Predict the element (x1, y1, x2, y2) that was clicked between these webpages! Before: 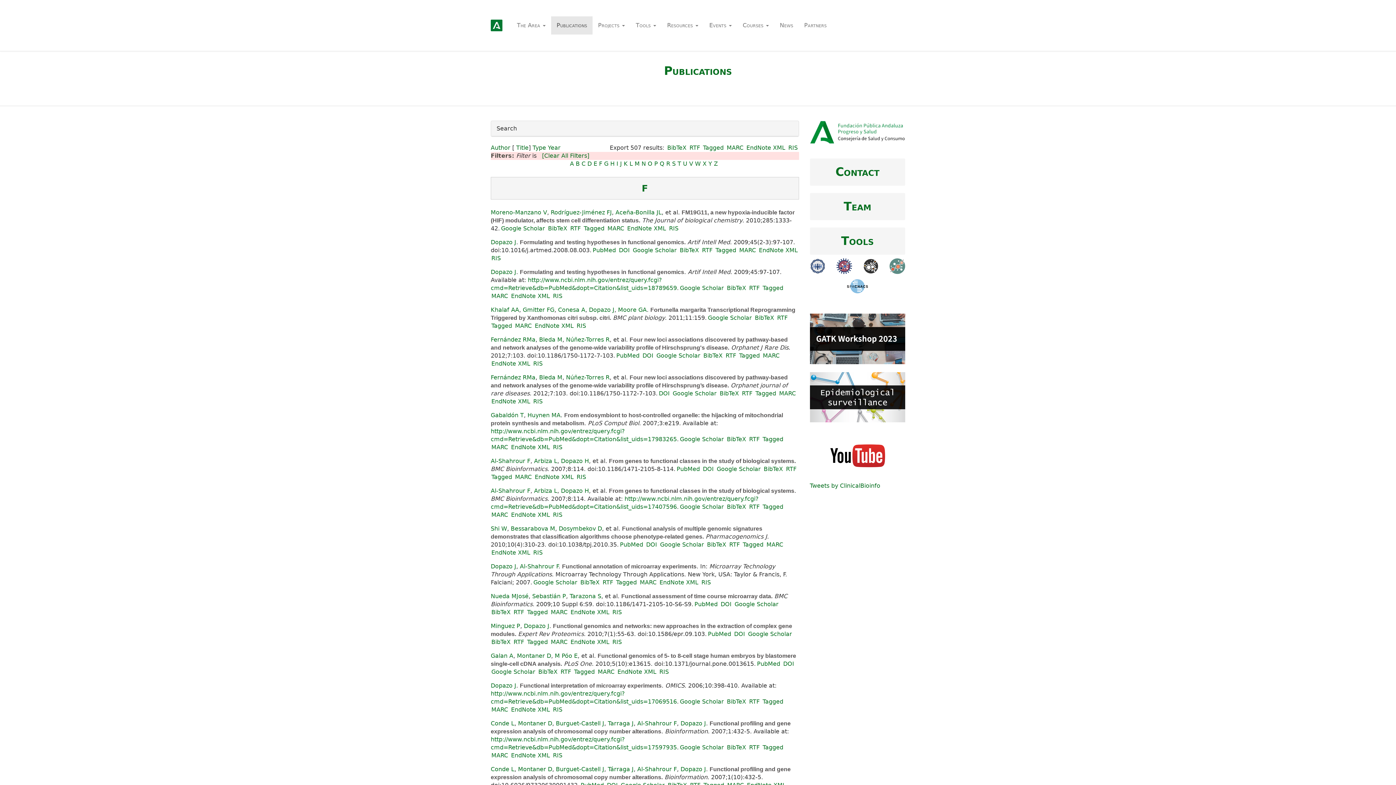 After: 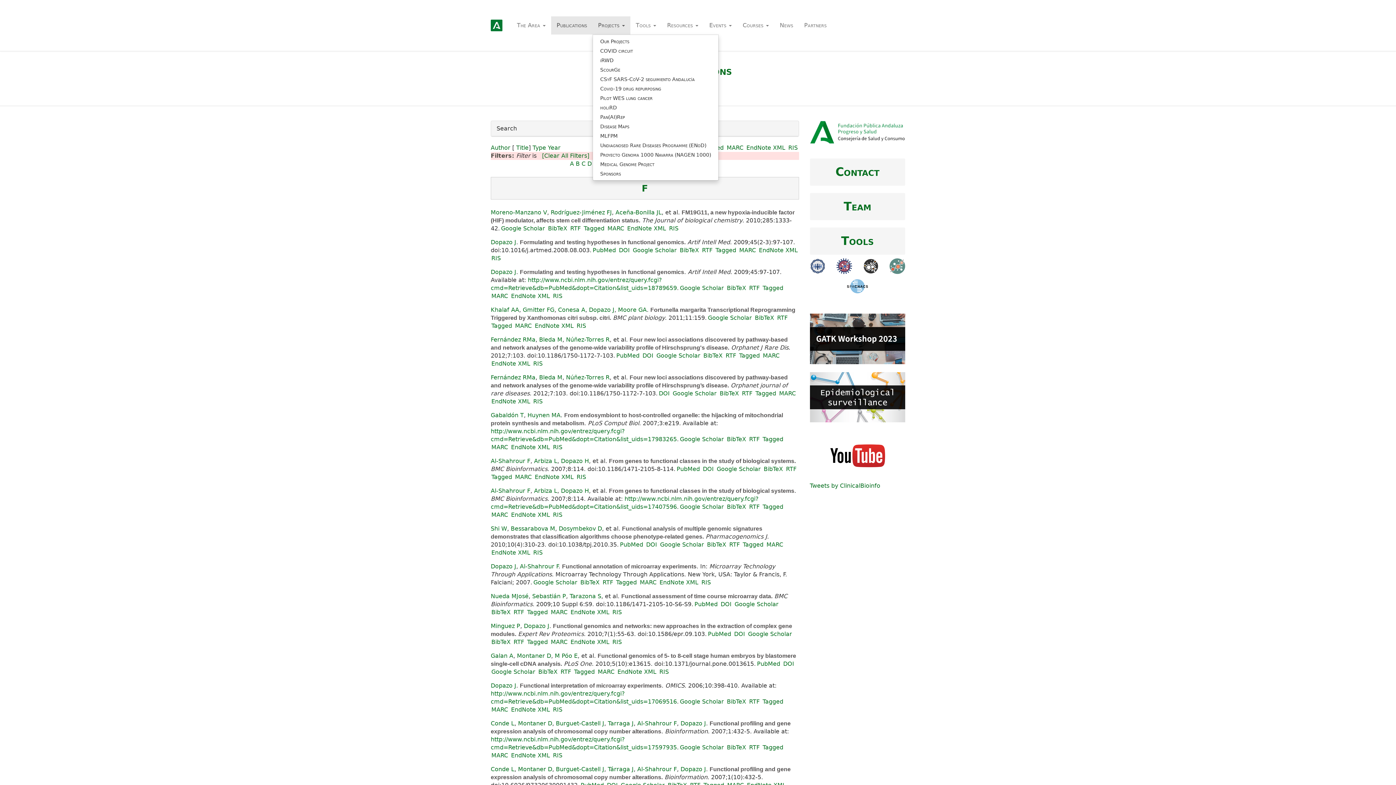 Action: label: Projects  bbox: (592, 16, 630, 34)